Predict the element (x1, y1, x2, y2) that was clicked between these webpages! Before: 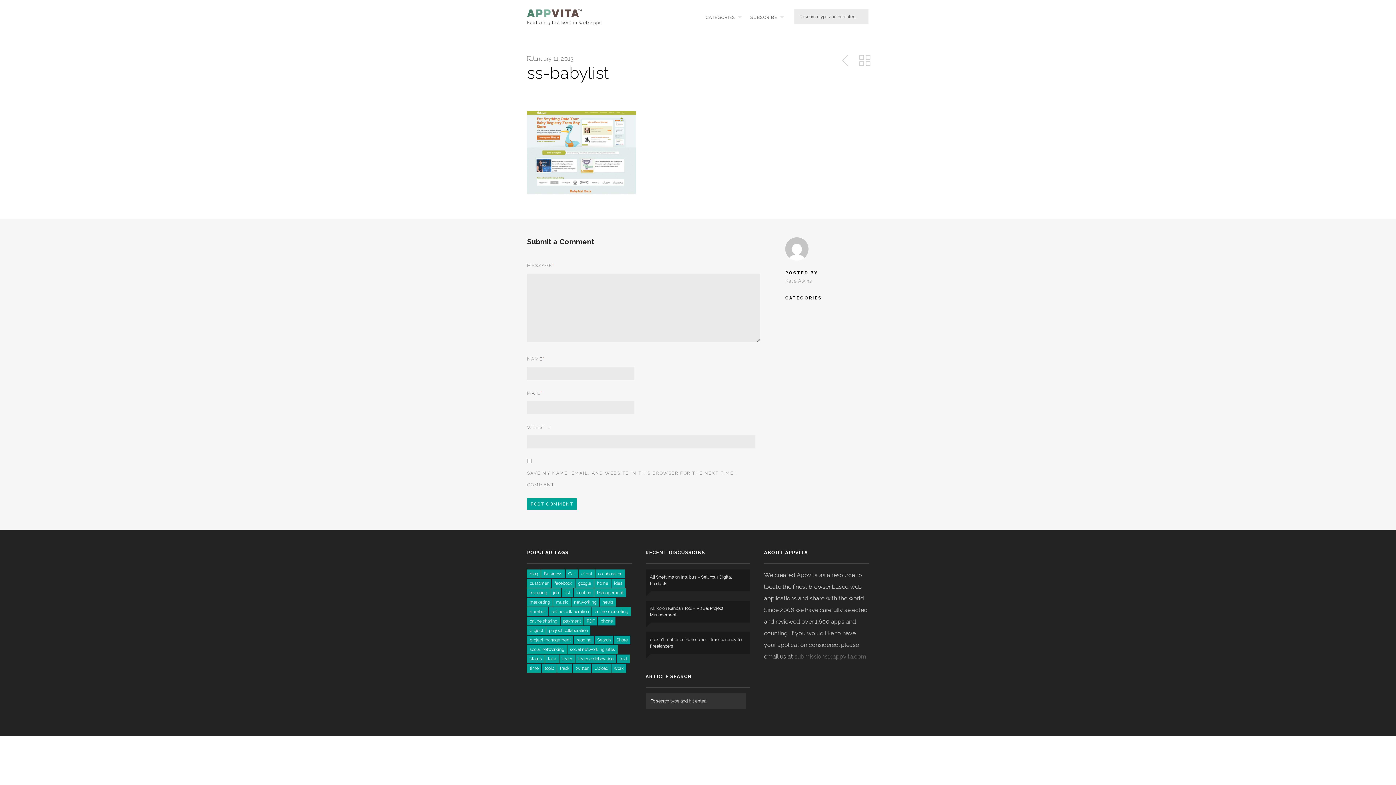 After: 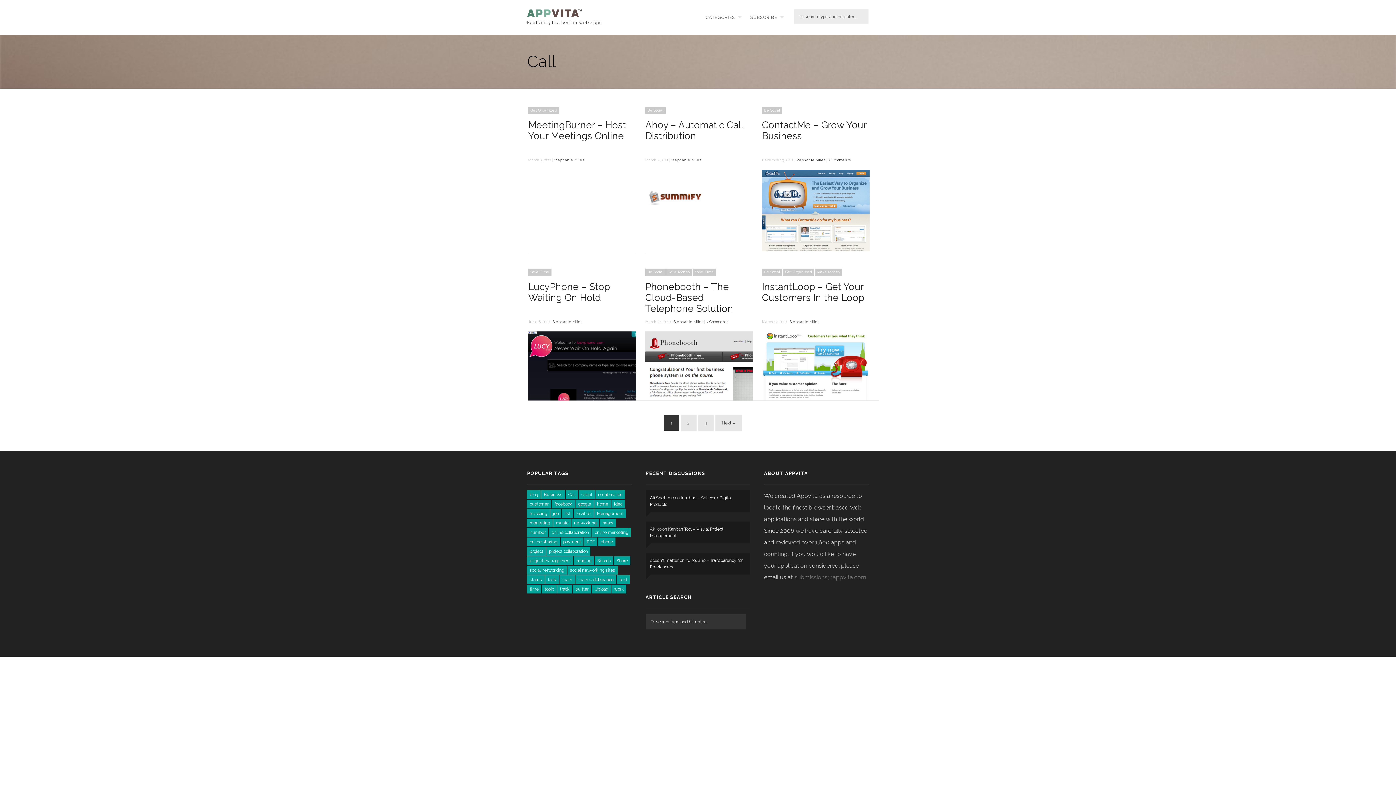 Action: bbox: (565, 569, 578, 578) label: Call (16 items)